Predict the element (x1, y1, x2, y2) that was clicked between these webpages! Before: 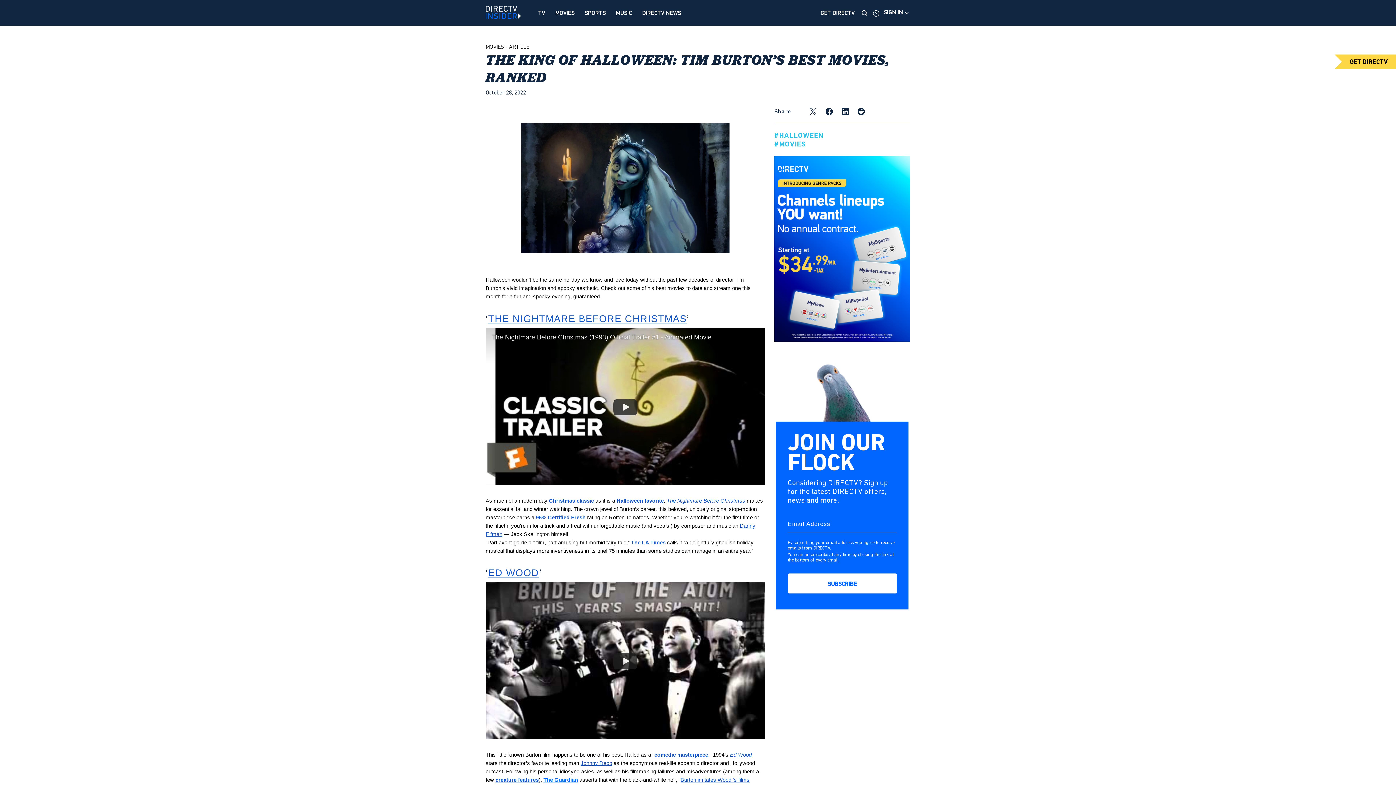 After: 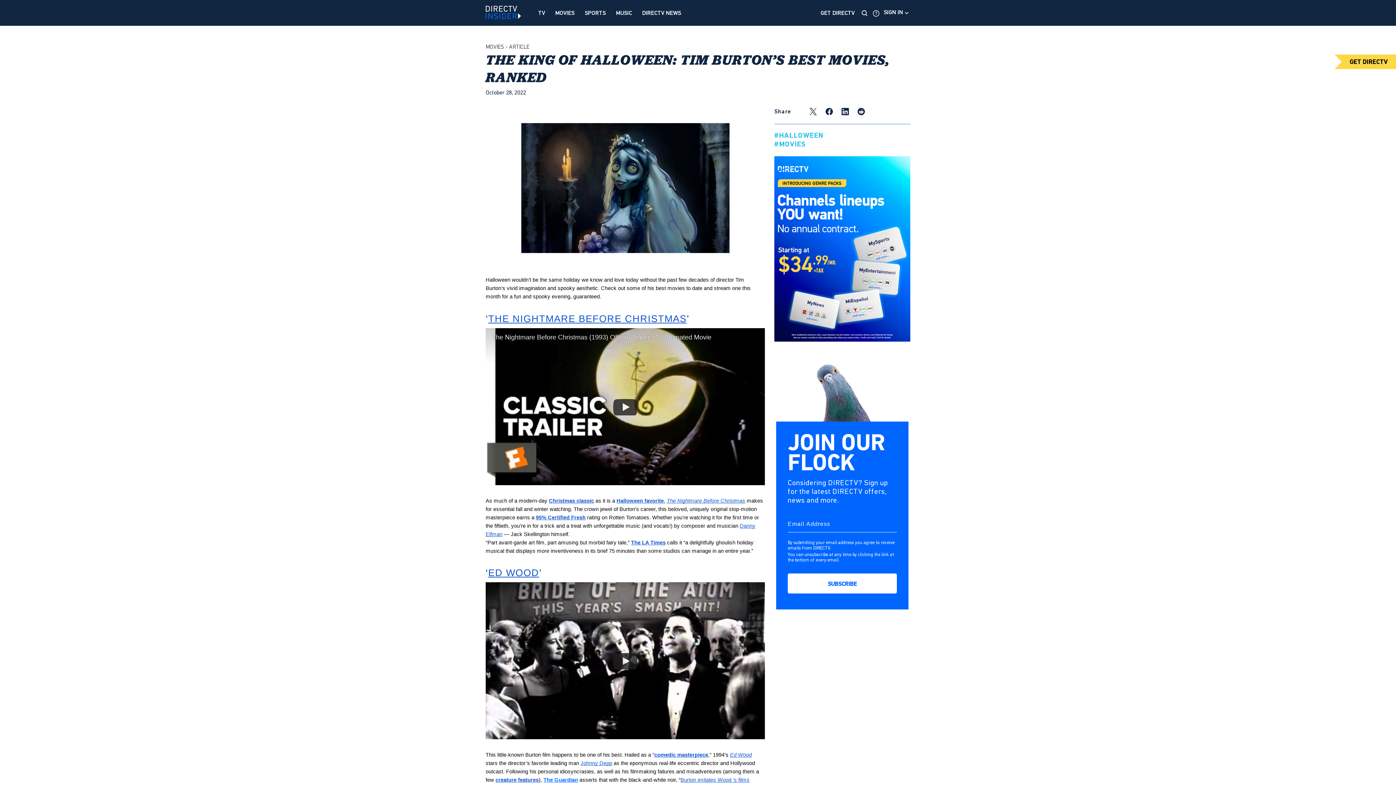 Action: bbox: (774, 156, 910, 341)